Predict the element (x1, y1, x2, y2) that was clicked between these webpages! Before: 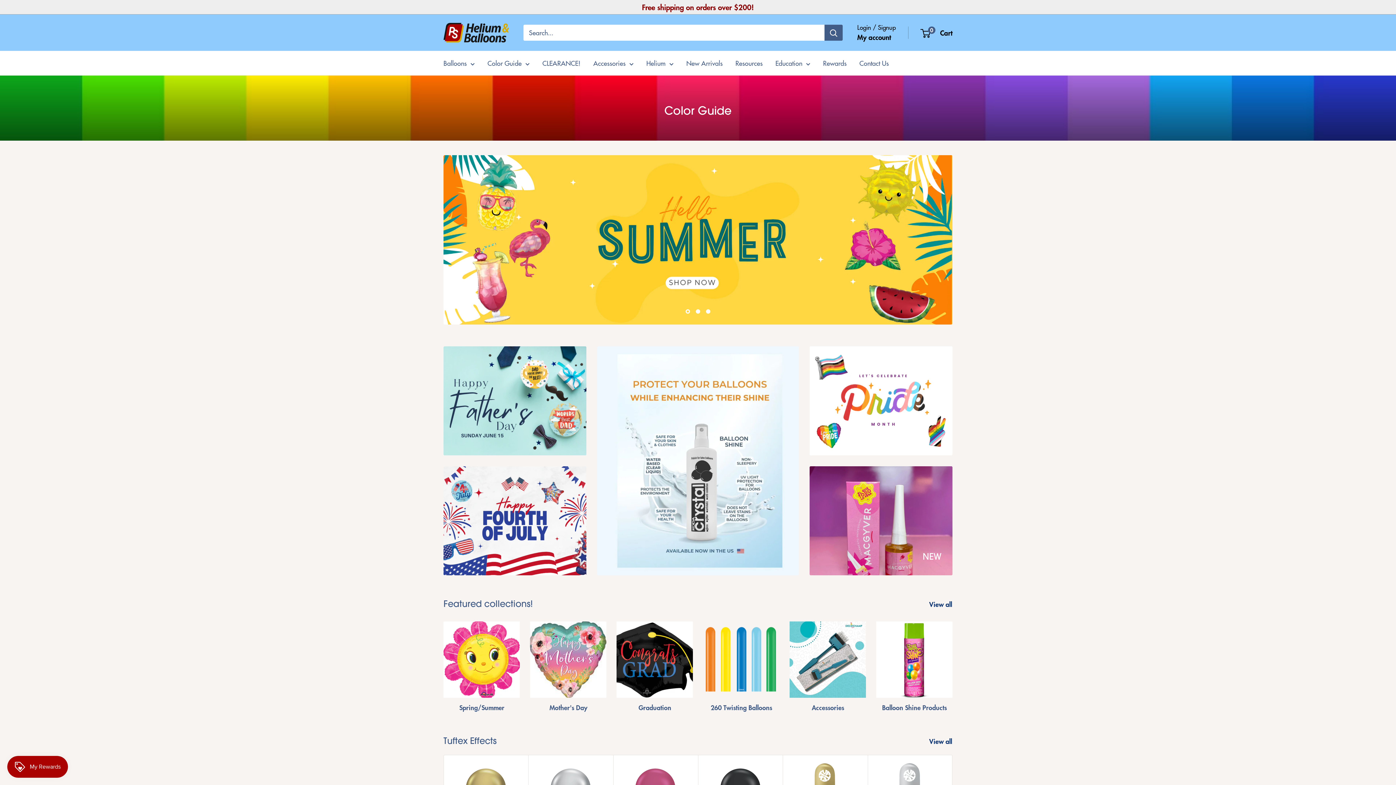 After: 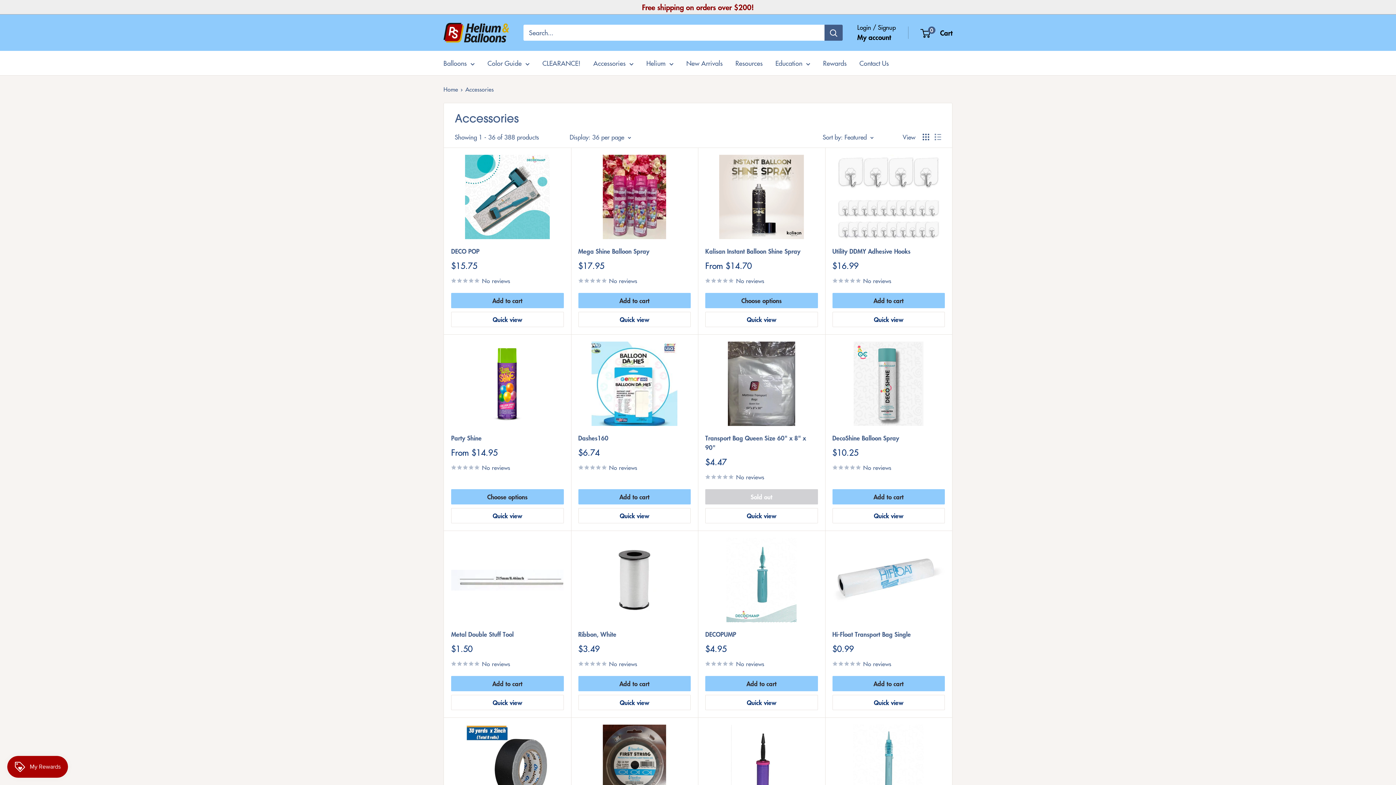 Action: label: Accessories bbox: (593, 57, 633, 69)